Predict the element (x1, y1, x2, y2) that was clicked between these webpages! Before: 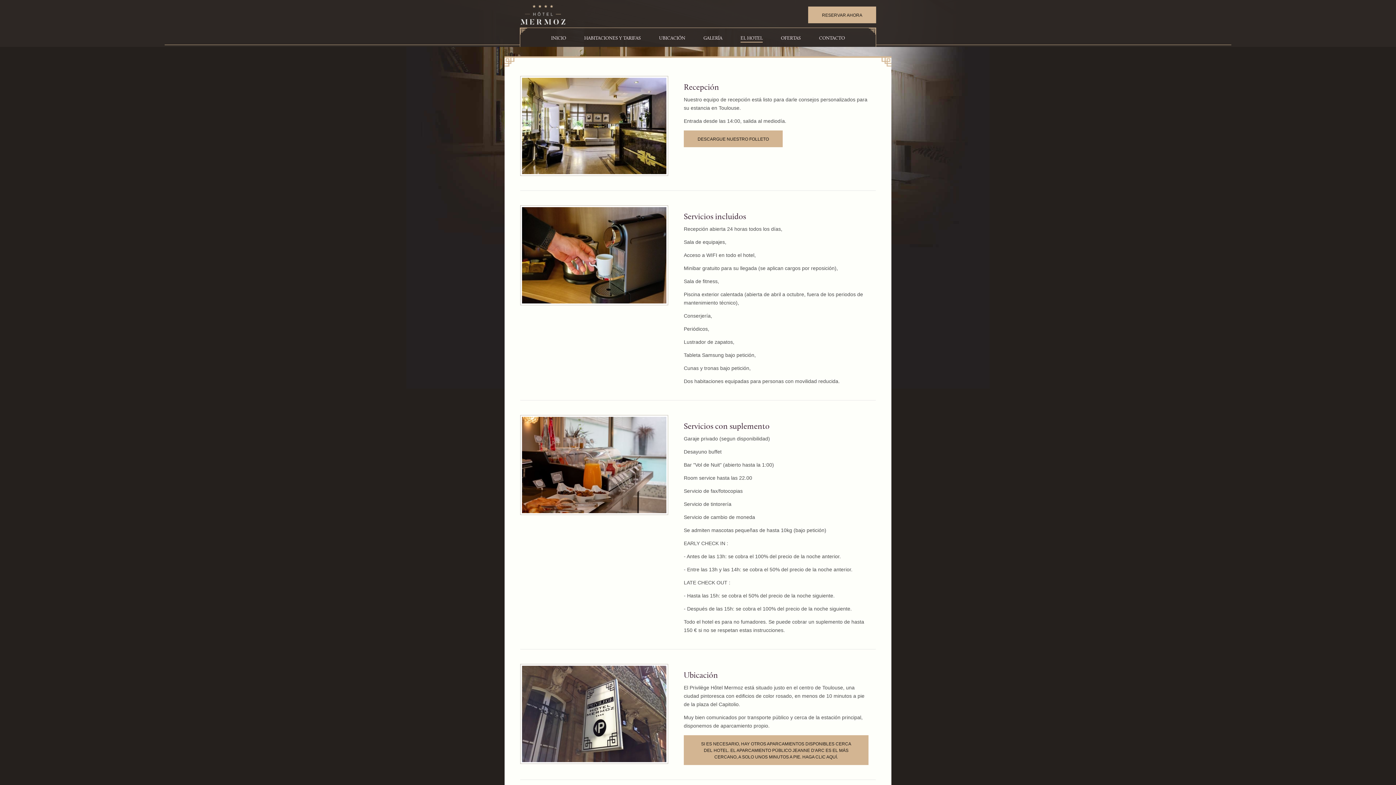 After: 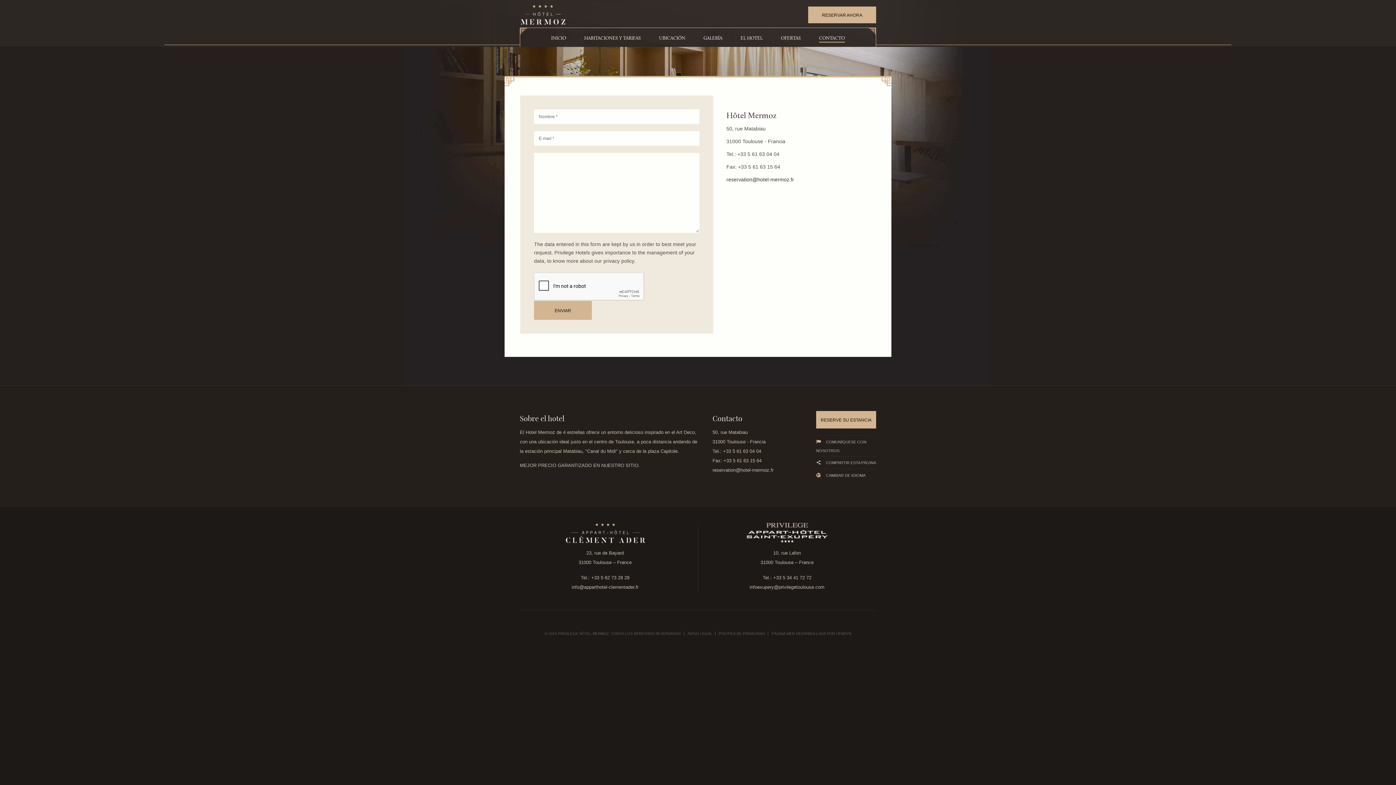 Action: label: CONTACTO bbox: (819, 28, 845, 42)